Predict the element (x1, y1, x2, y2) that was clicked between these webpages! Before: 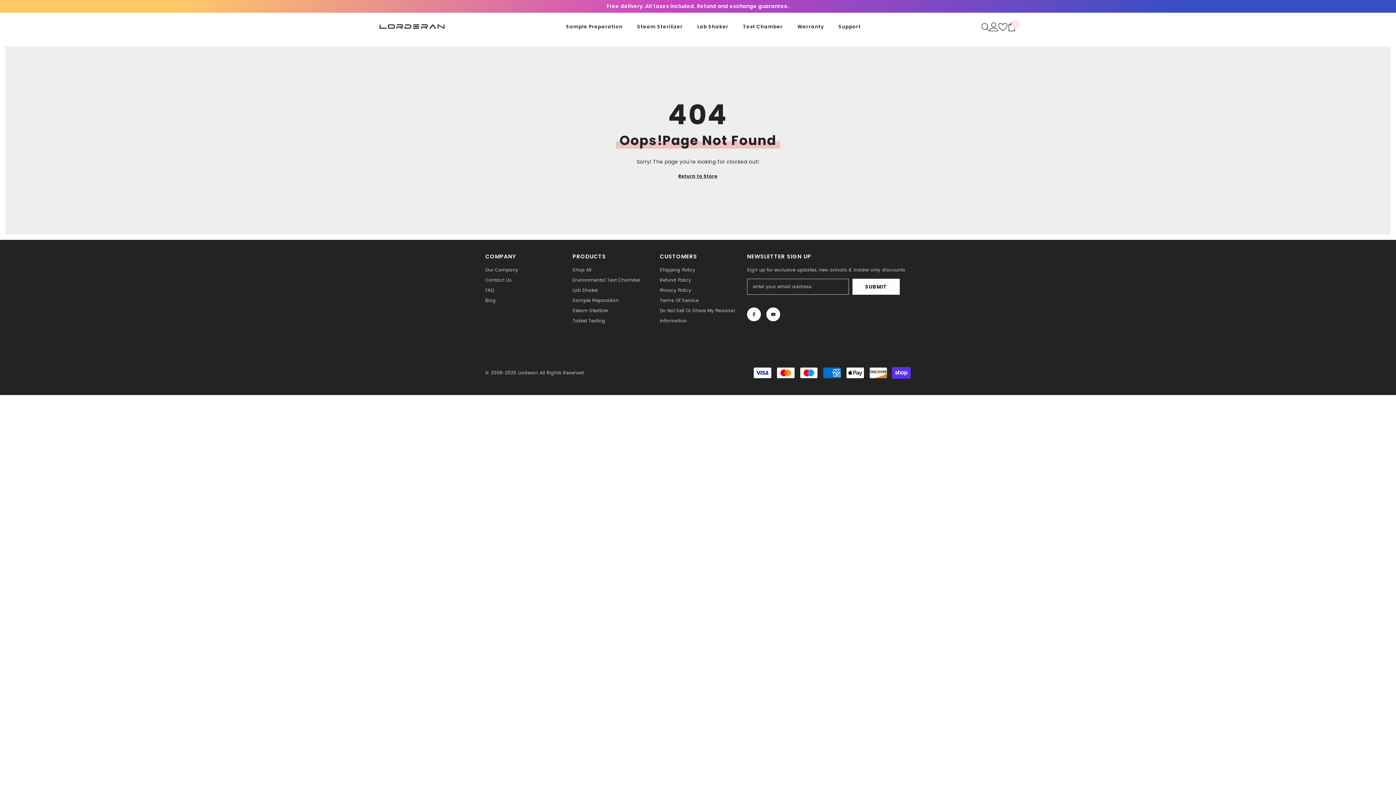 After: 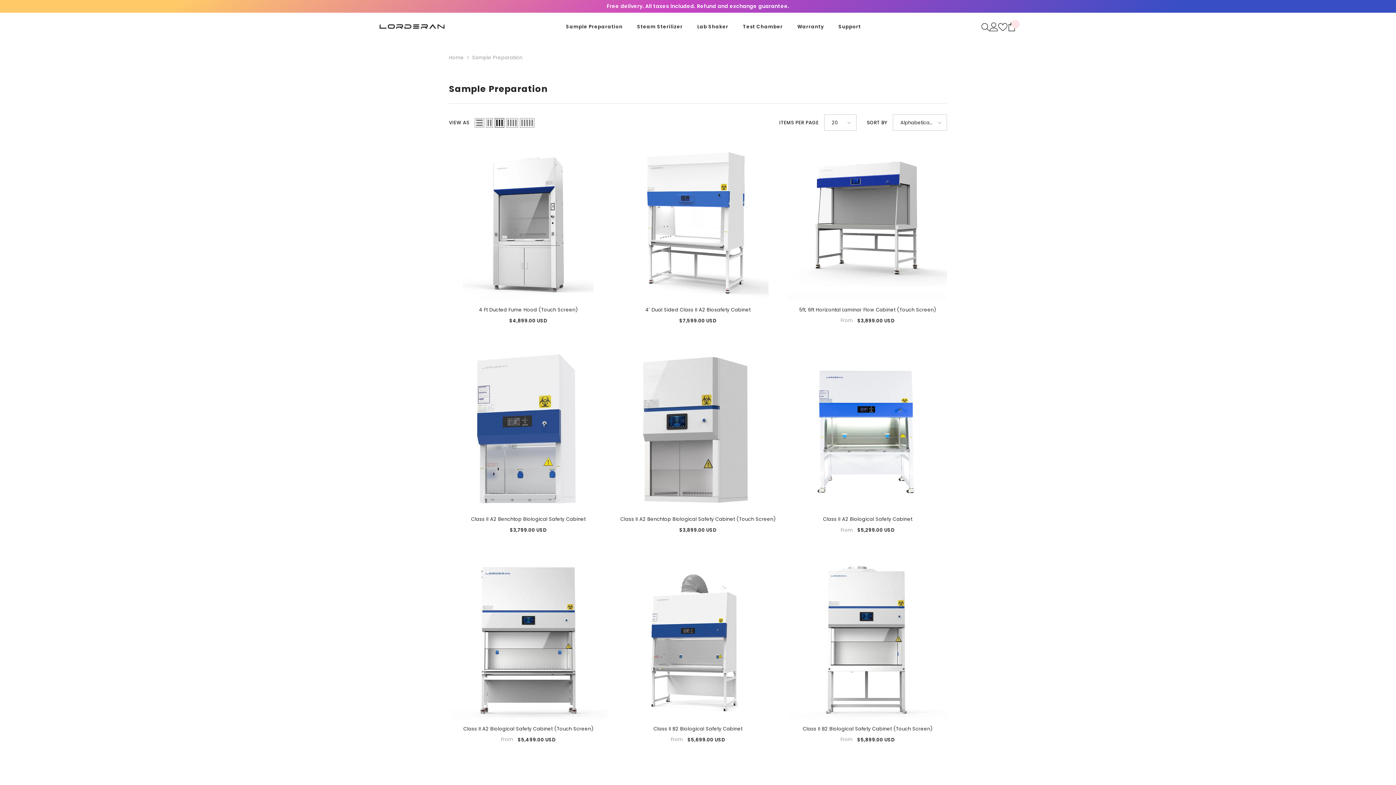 Action: bbox: (572, 295, 618, 305) label: Sample Preparation